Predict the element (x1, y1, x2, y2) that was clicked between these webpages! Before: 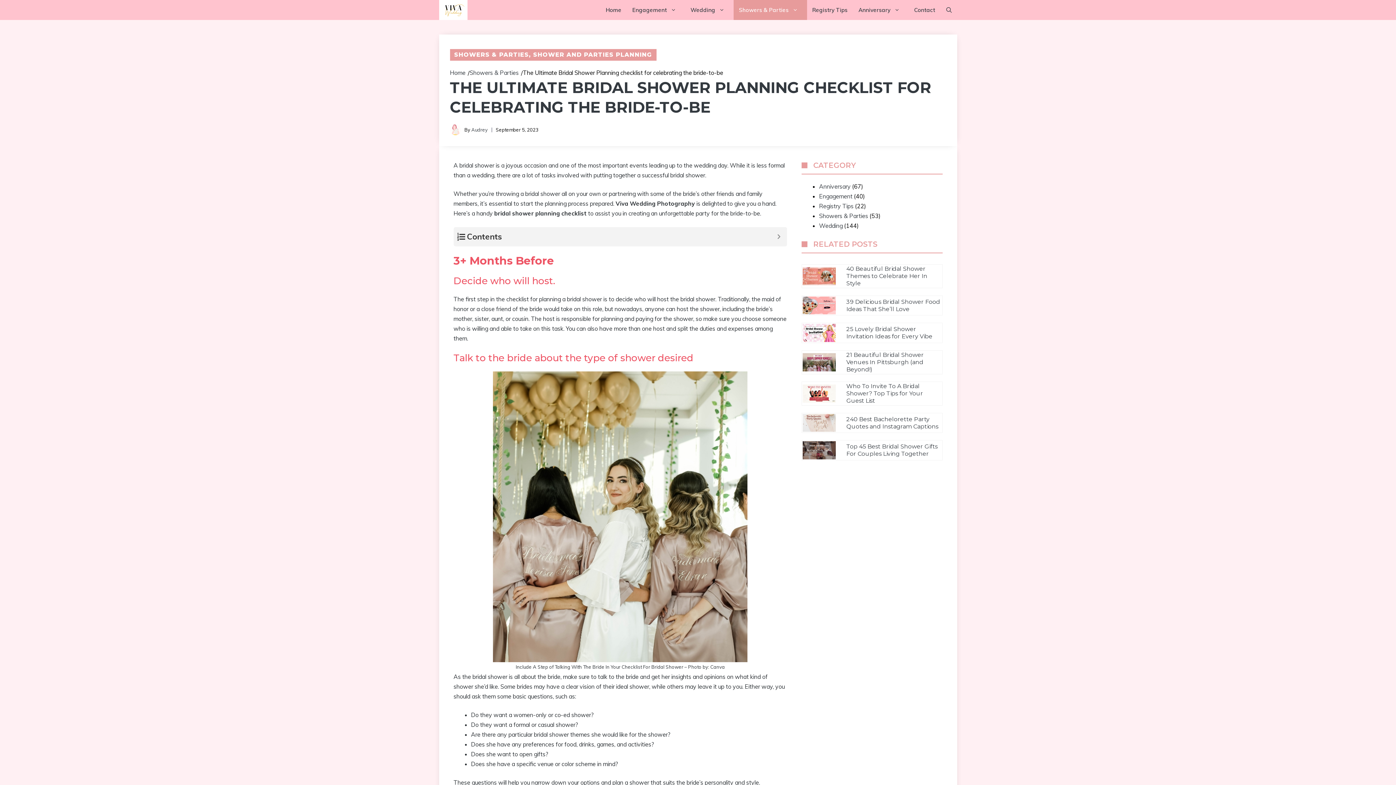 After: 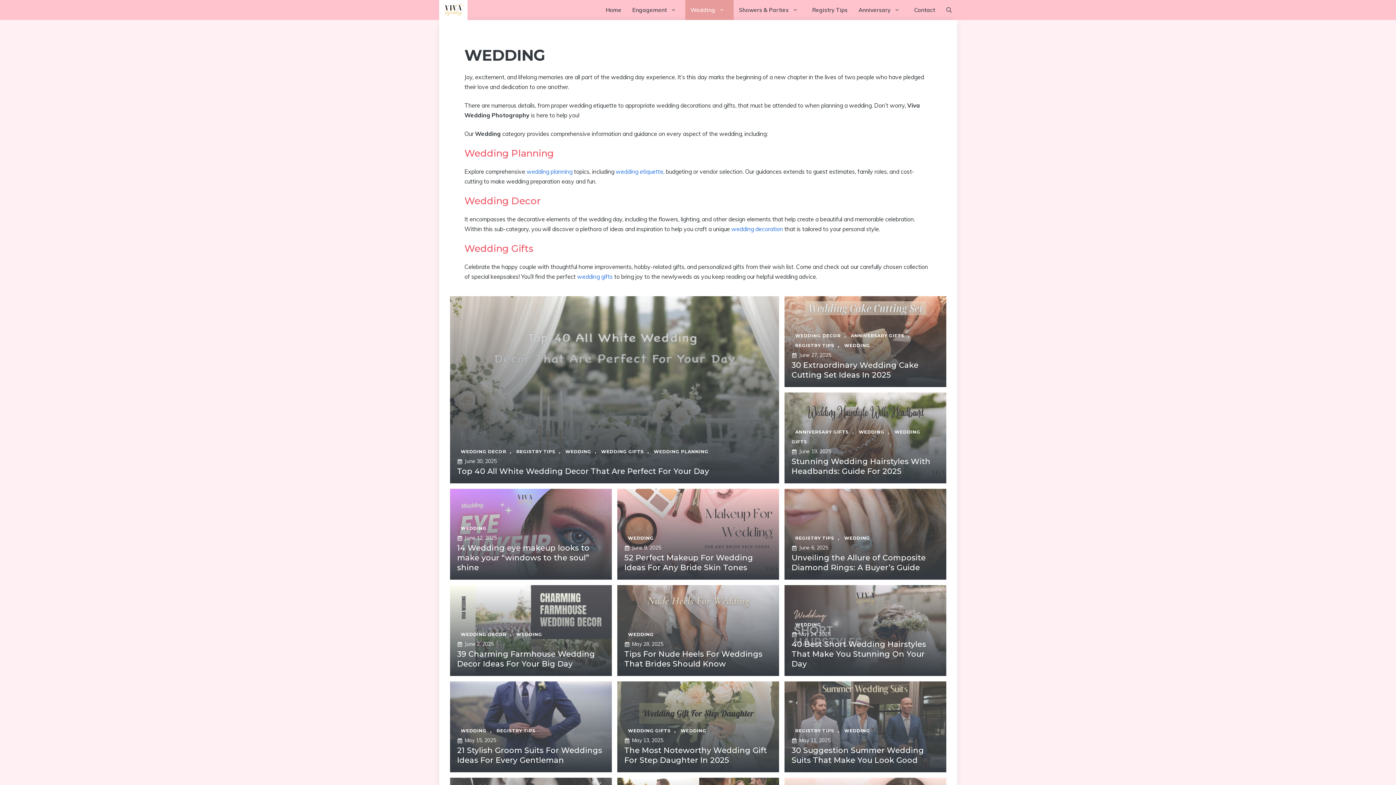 Action: bbox: (685, 0, 733, 20) label: Wedding